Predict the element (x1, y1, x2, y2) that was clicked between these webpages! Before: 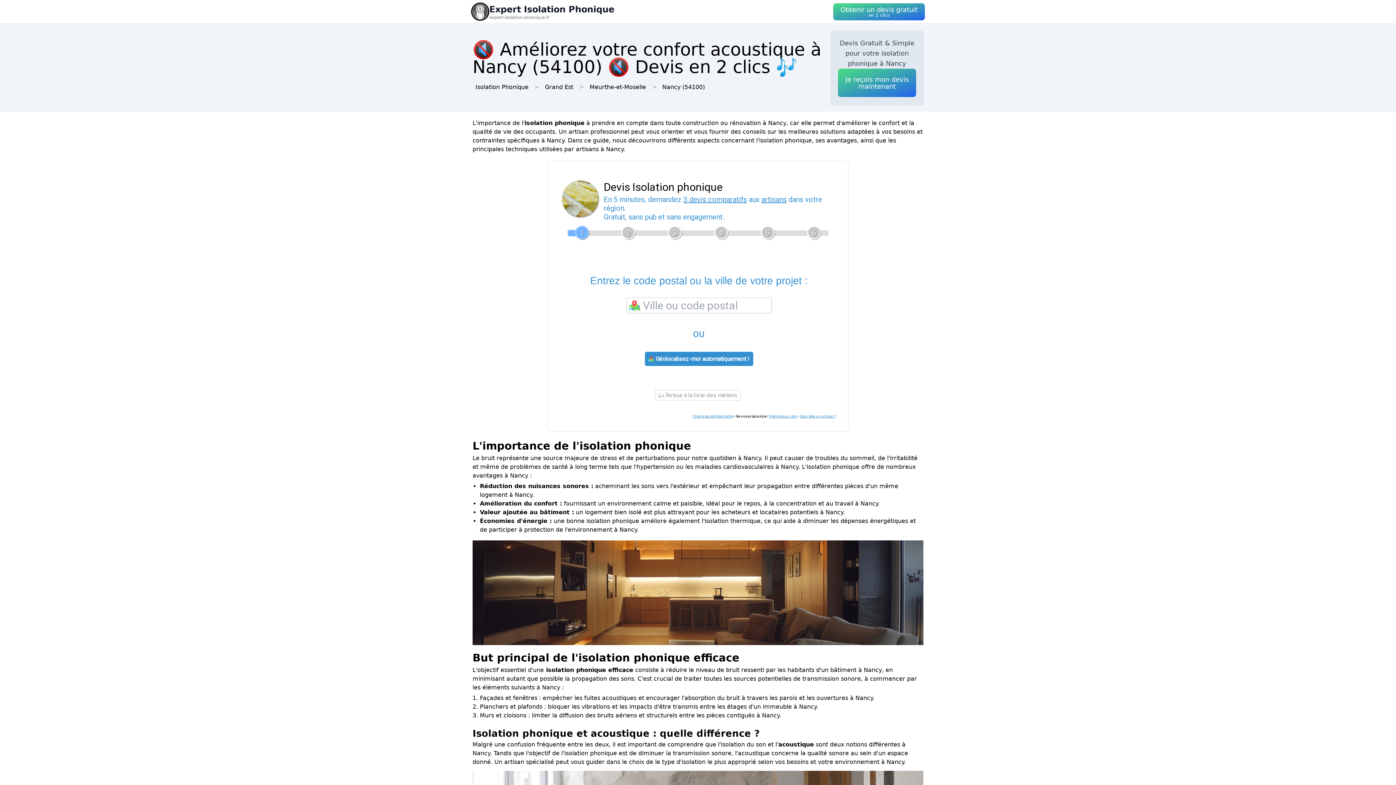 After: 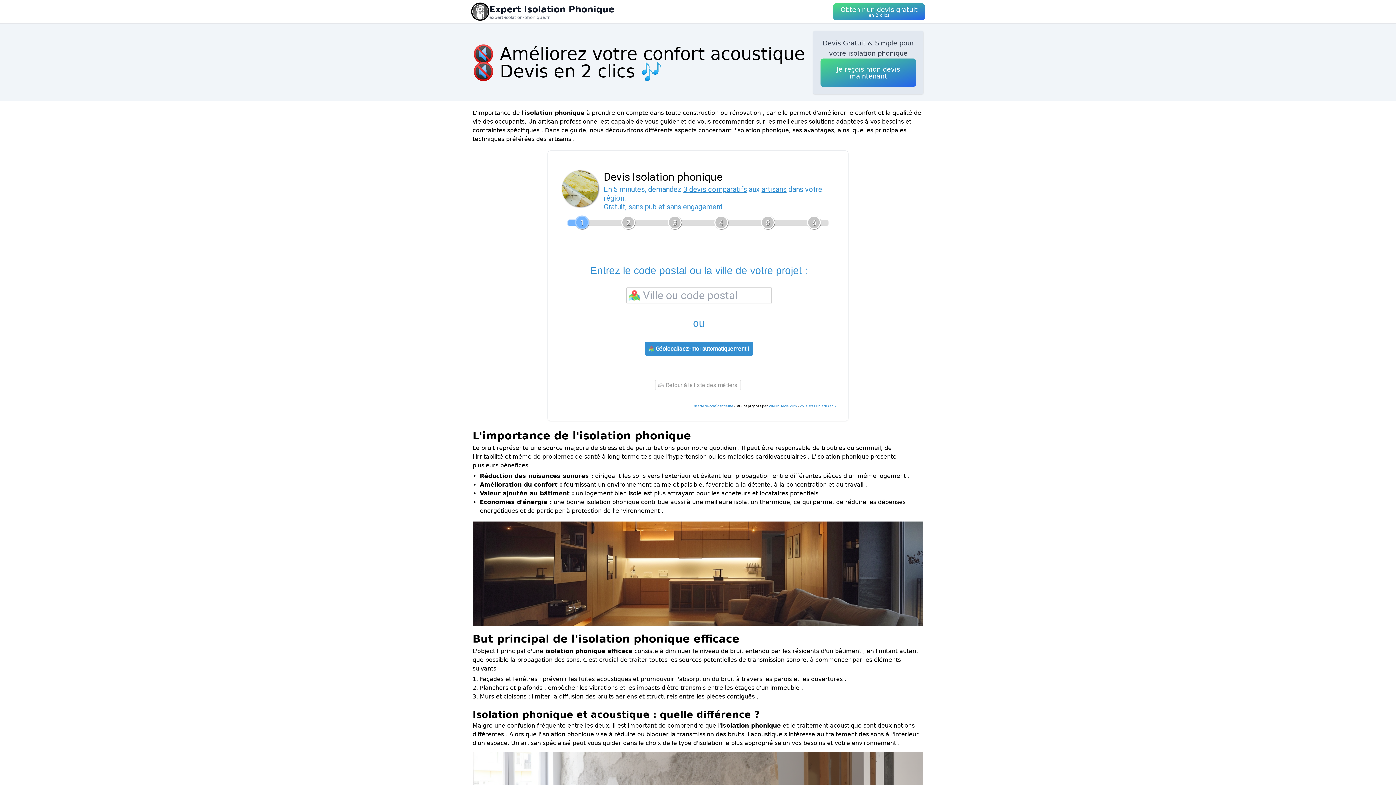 Action: label: Expert Isolation Phonique
expert-isolation-phonique.fr bbox: (471, 2, 614, 20)